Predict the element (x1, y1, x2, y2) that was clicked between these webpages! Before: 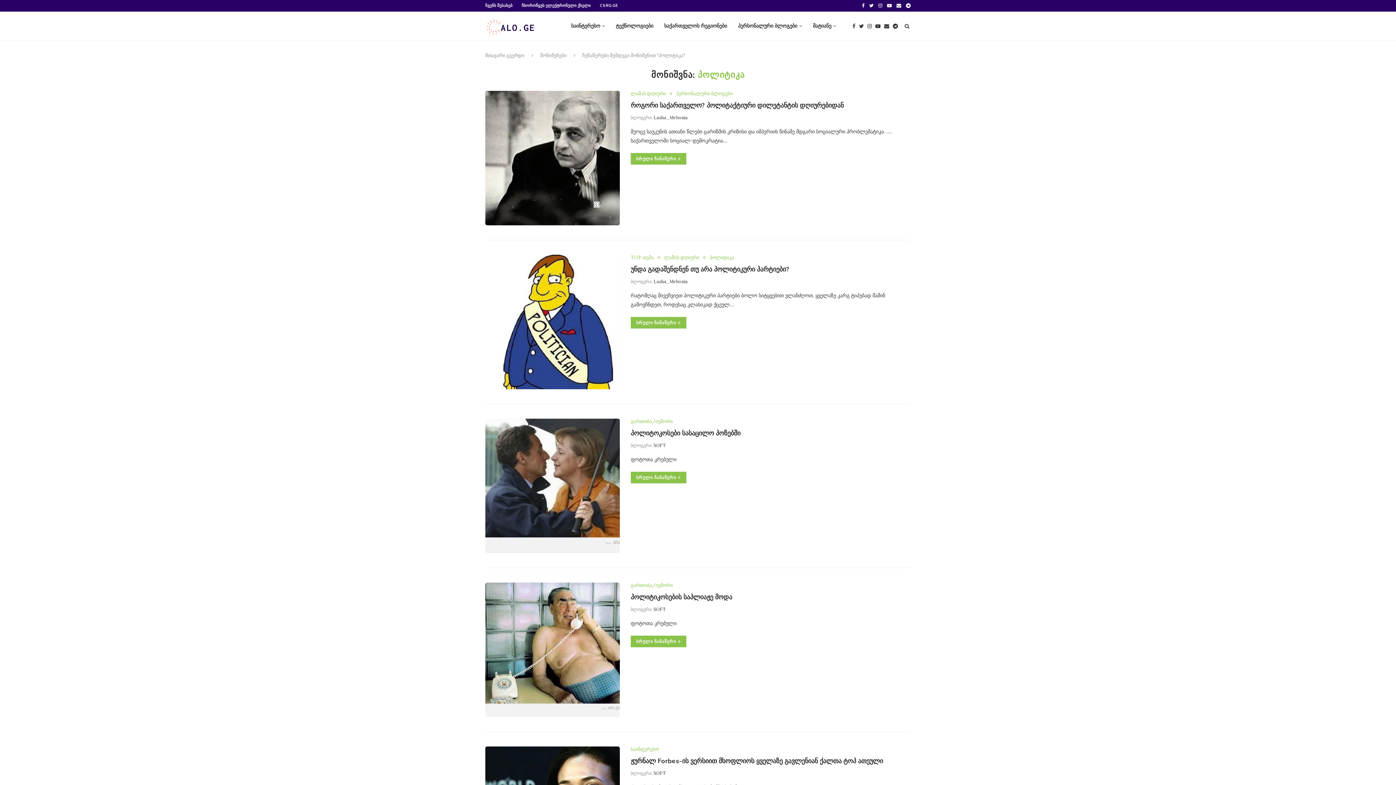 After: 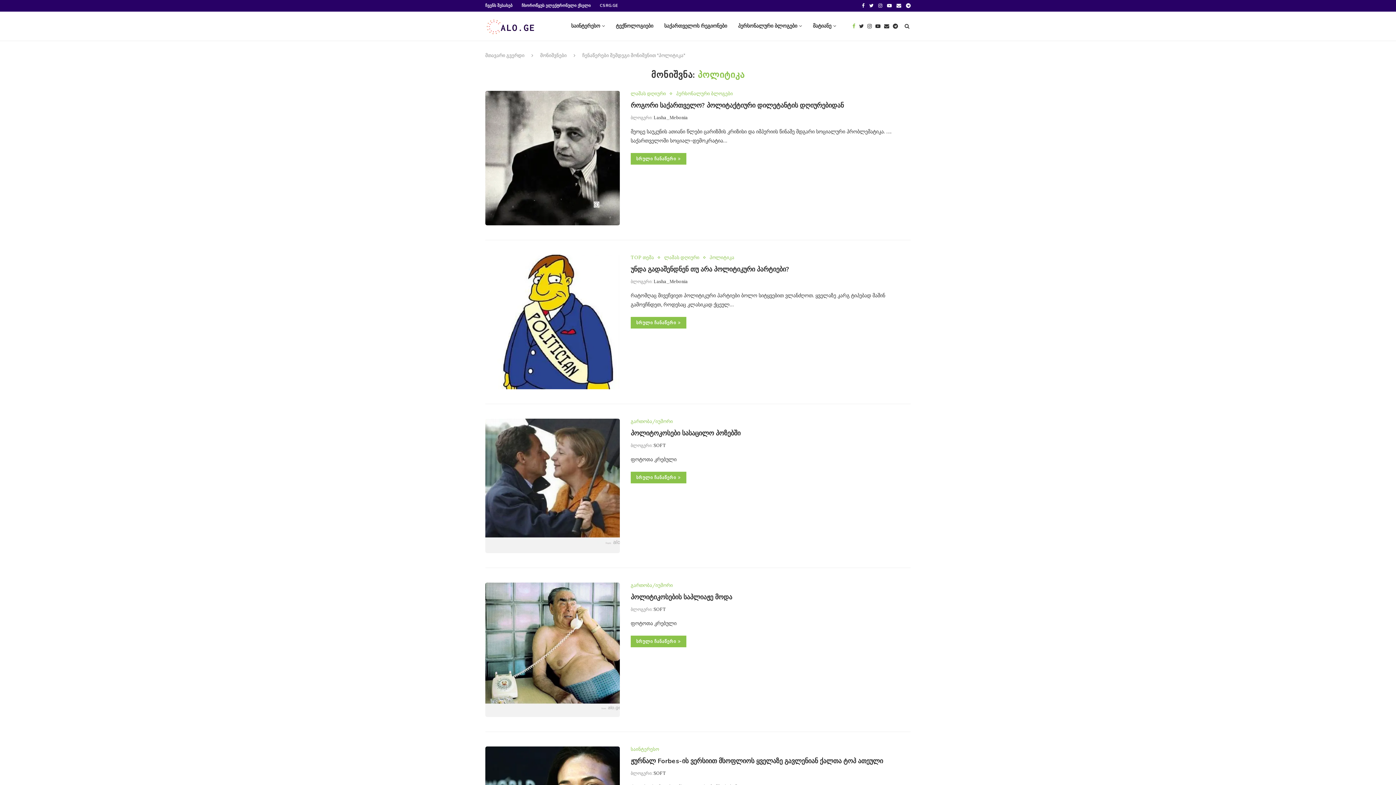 Action: bbox: (852, 11, 855, 40)